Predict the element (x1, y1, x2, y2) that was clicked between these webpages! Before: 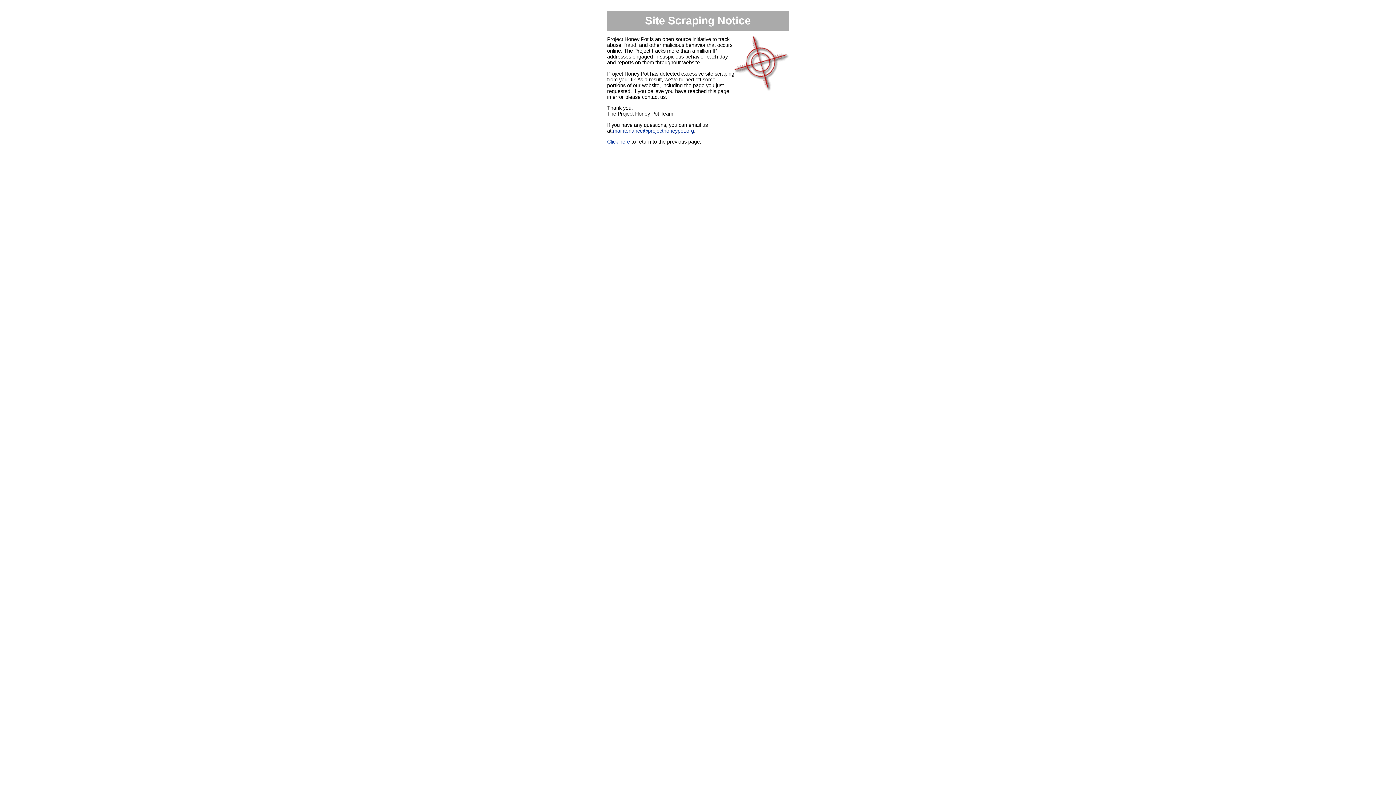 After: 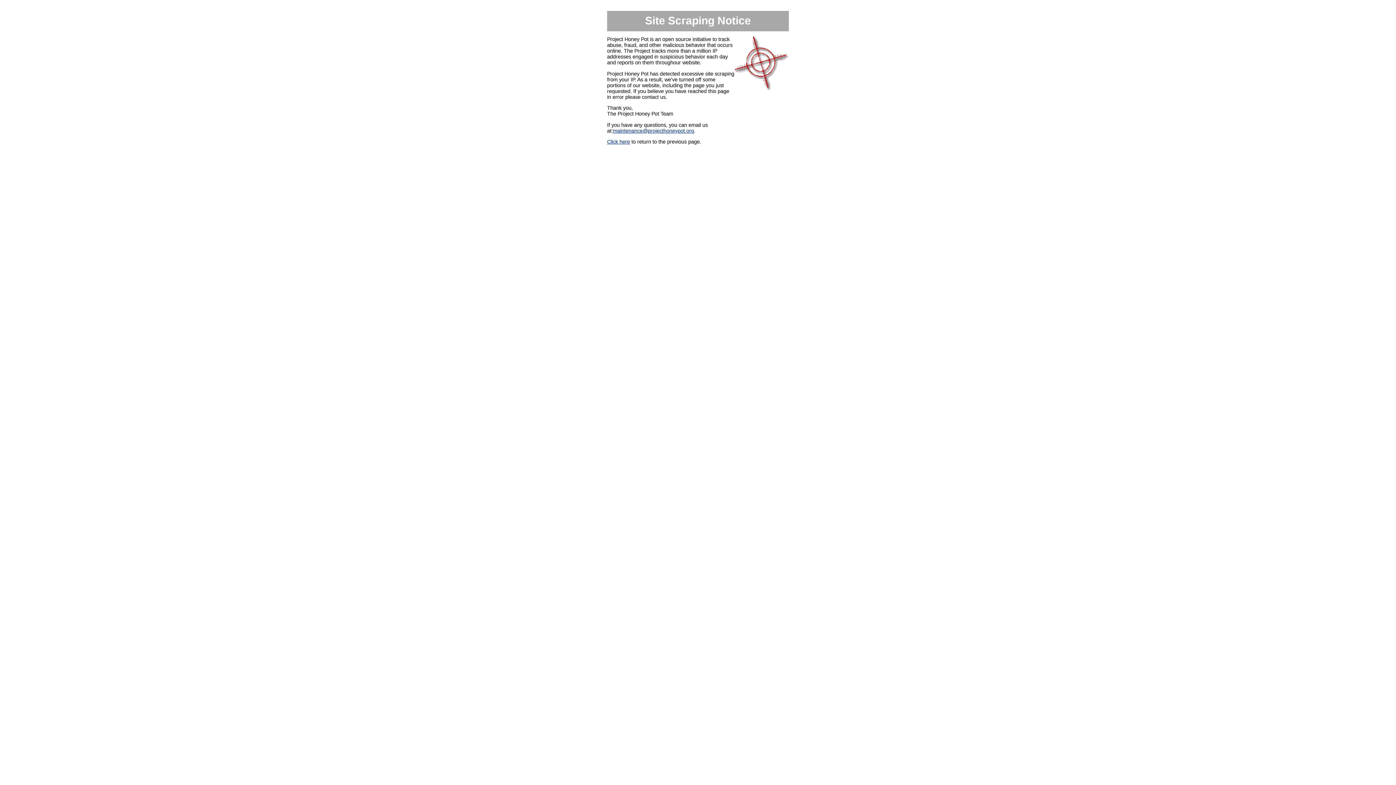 Action: bbox: (613, 127, 694, 133) label: maintenance@projecthoneypot.org